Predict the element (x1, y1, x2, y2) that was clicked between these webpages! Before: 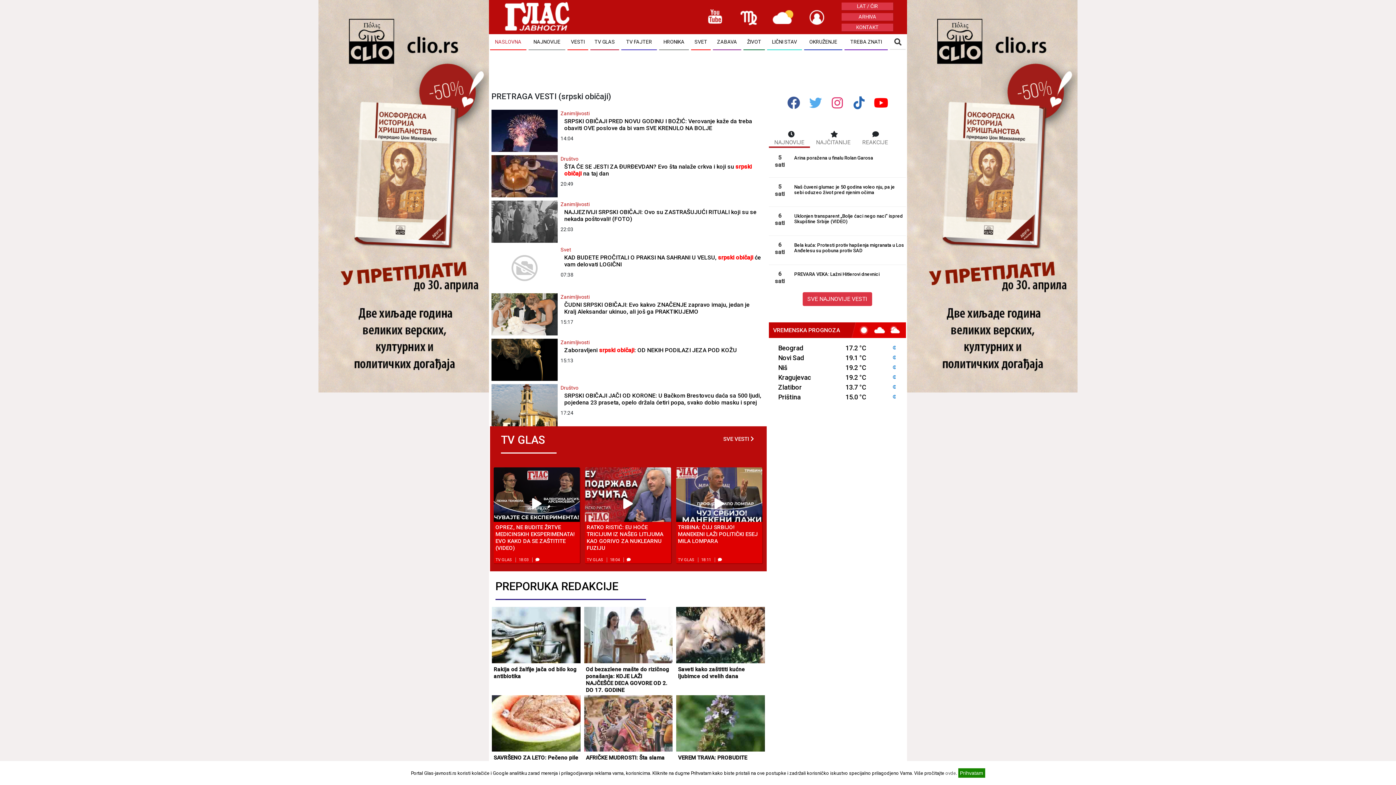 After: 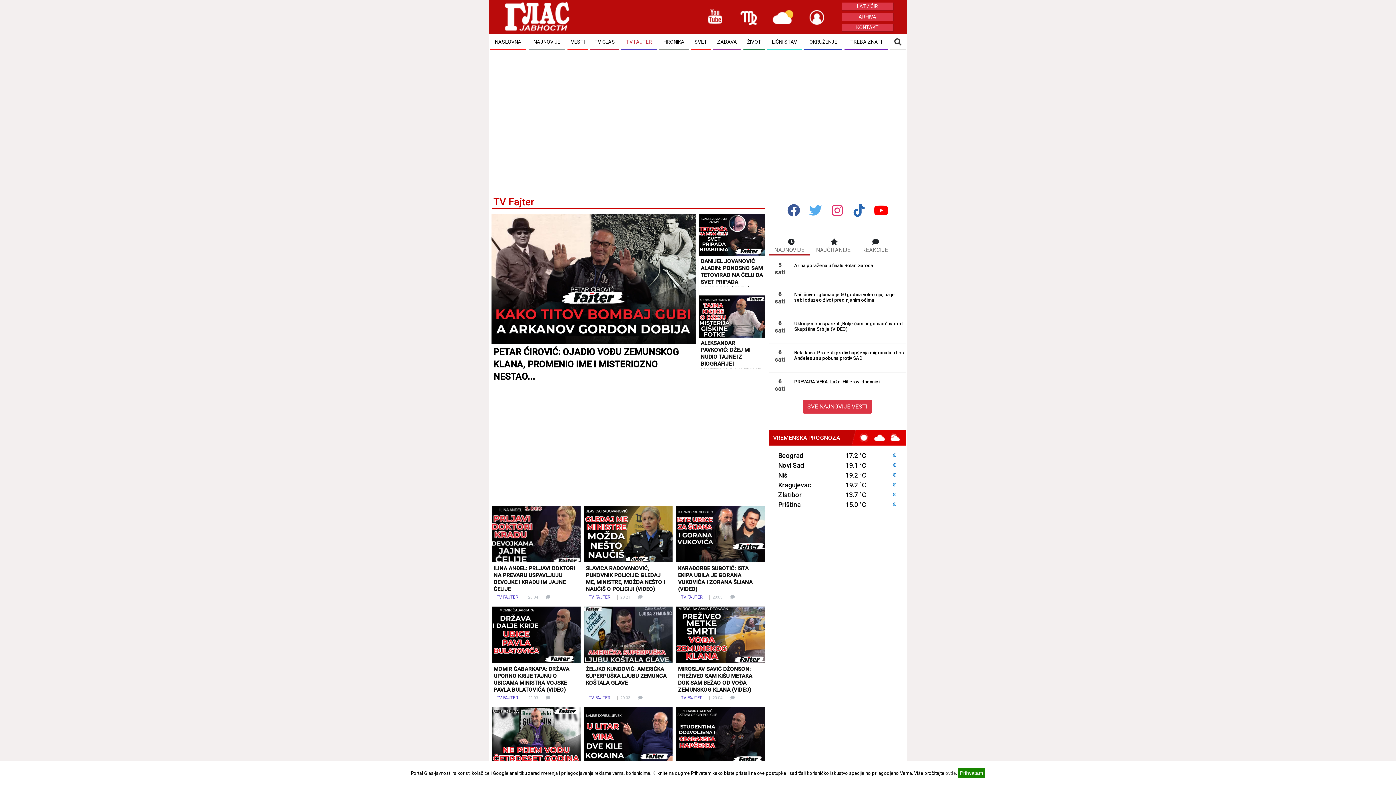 Action: bbox: (621, 34, 657, 50) label: TV FAJTER